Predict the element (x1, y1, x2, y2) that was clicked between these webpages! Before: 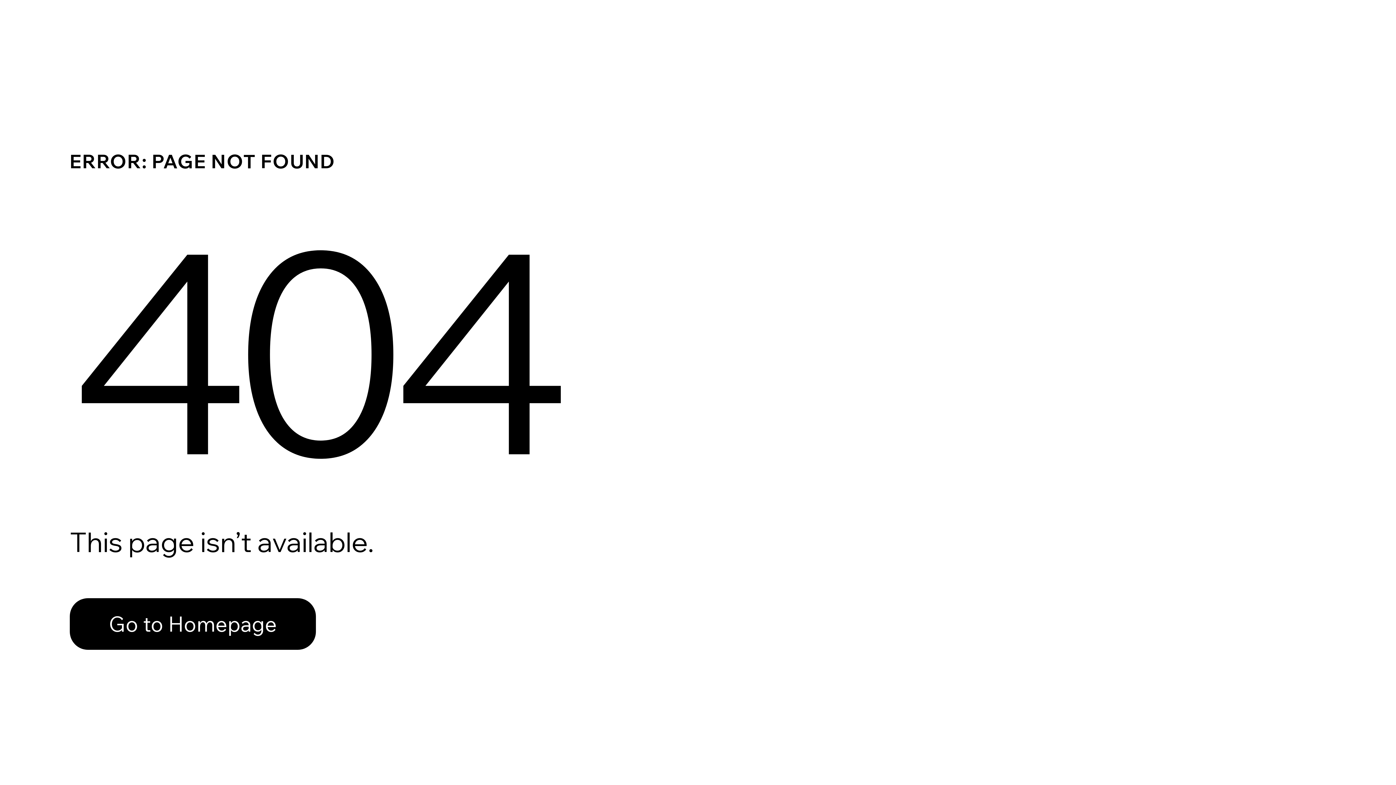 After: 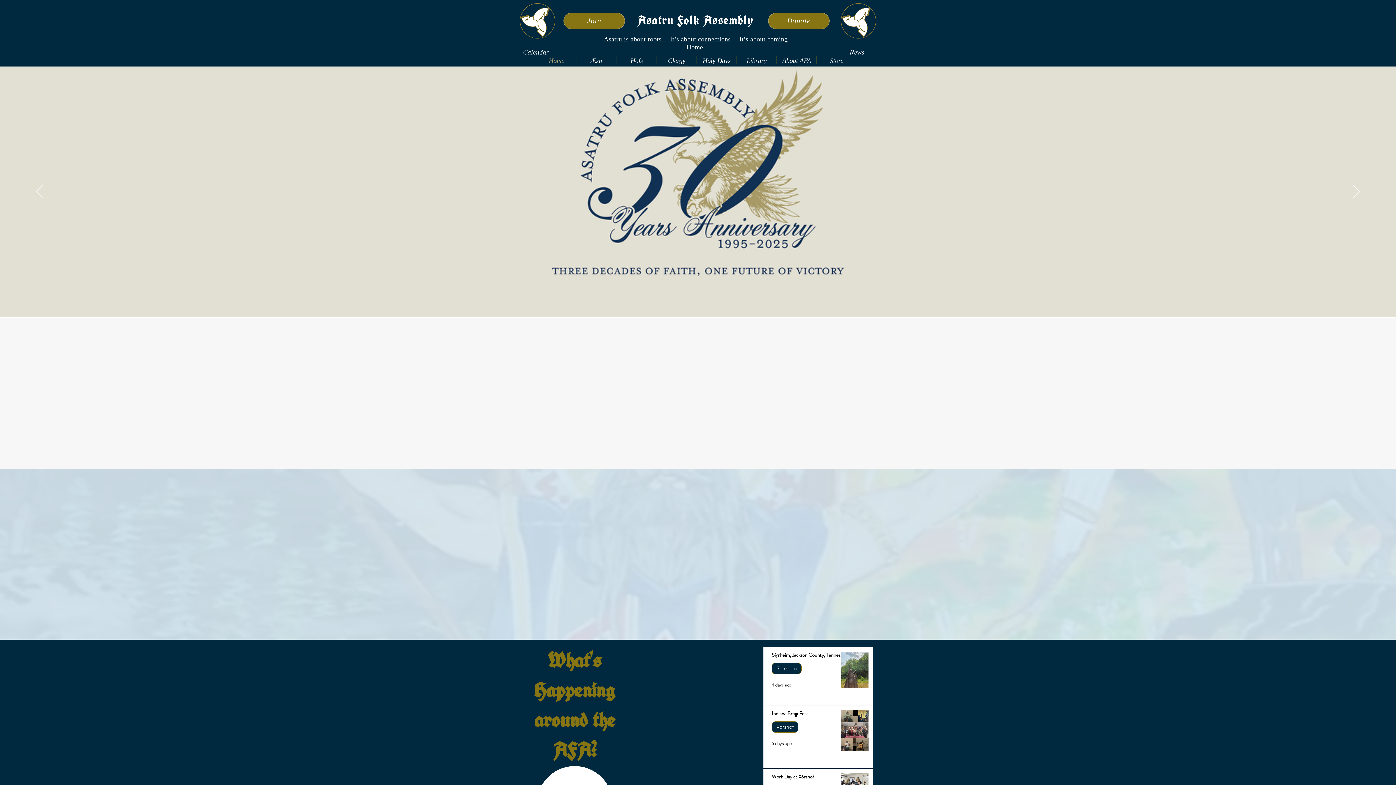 Action: bbox: (69, 598, 316, 650) label: Go to Homepage